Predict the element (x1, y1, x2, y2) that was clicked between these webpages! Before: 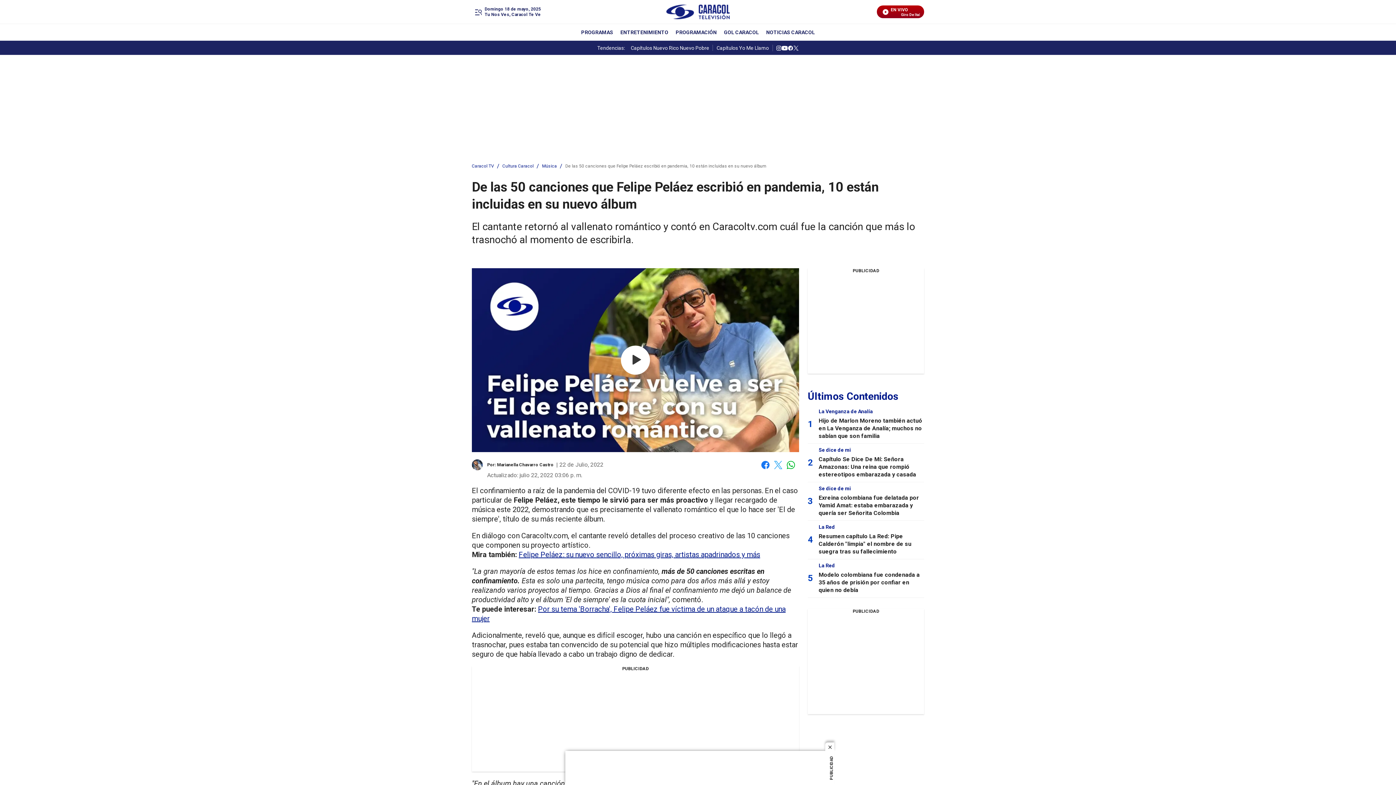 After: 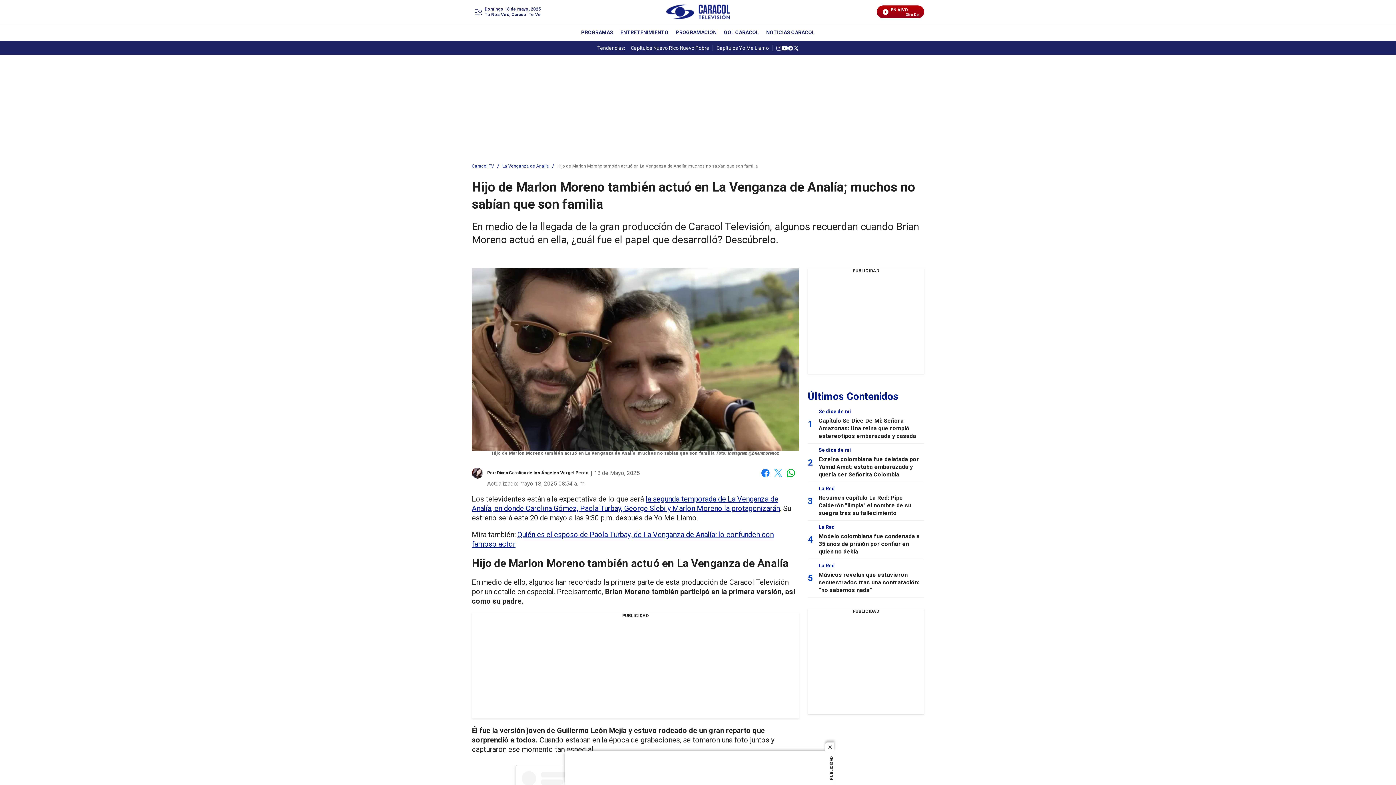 Action: label: Hijo de Marlon Moreno también actuó en La Venganza de Analía; muchos no sabían que son familia bbox: (818, 417, 922, 439)